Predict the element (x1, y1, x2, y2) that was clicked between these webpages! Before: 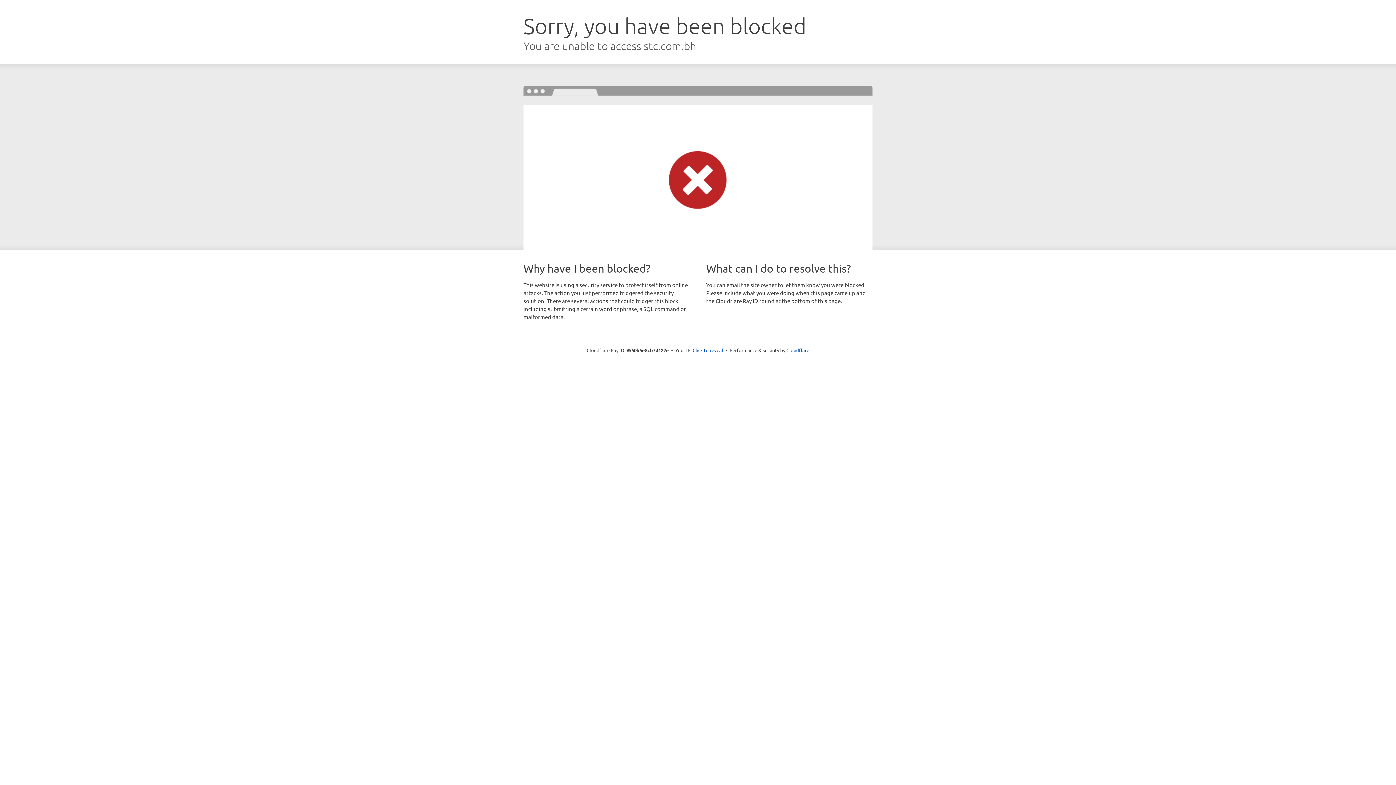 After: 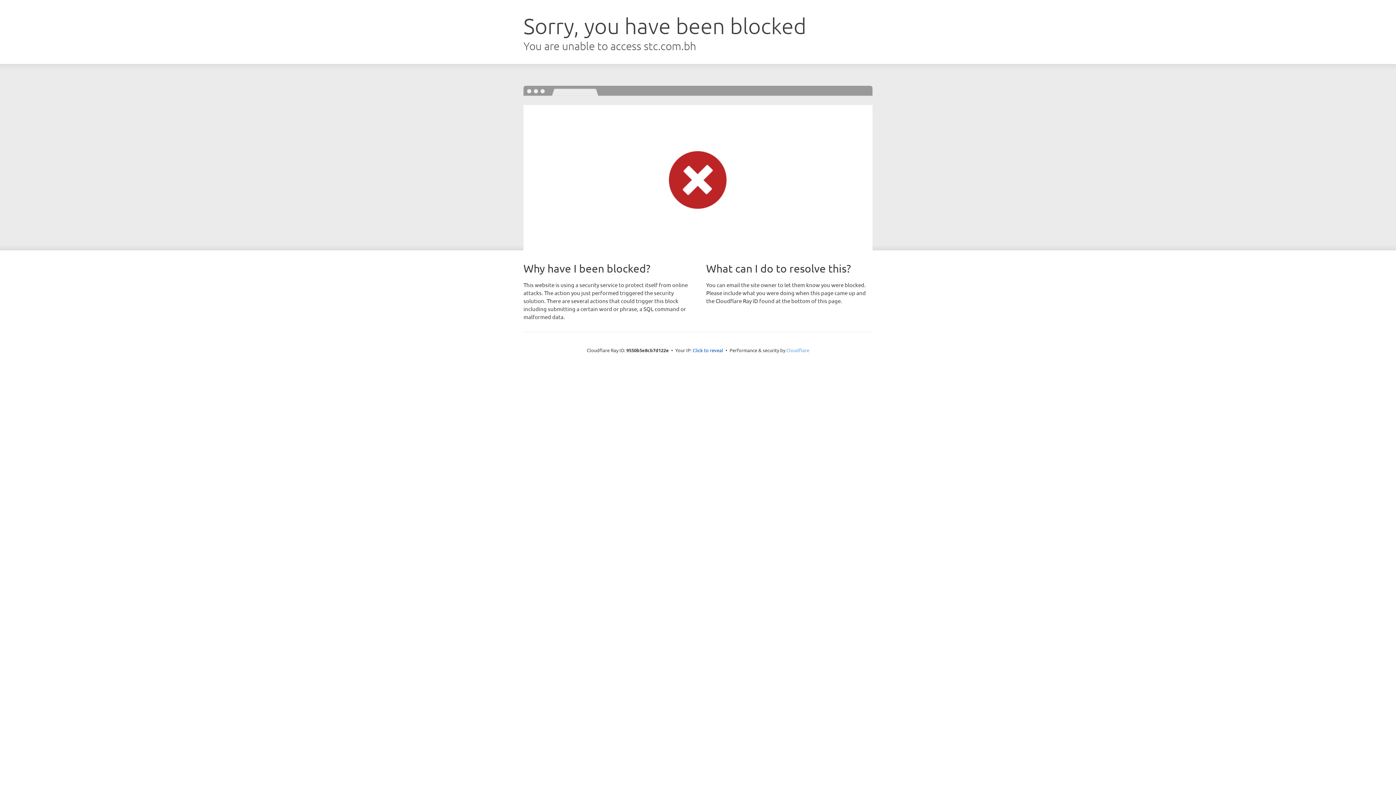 Action: label: Cloudflare bbox: (786, 347, 809, 353)